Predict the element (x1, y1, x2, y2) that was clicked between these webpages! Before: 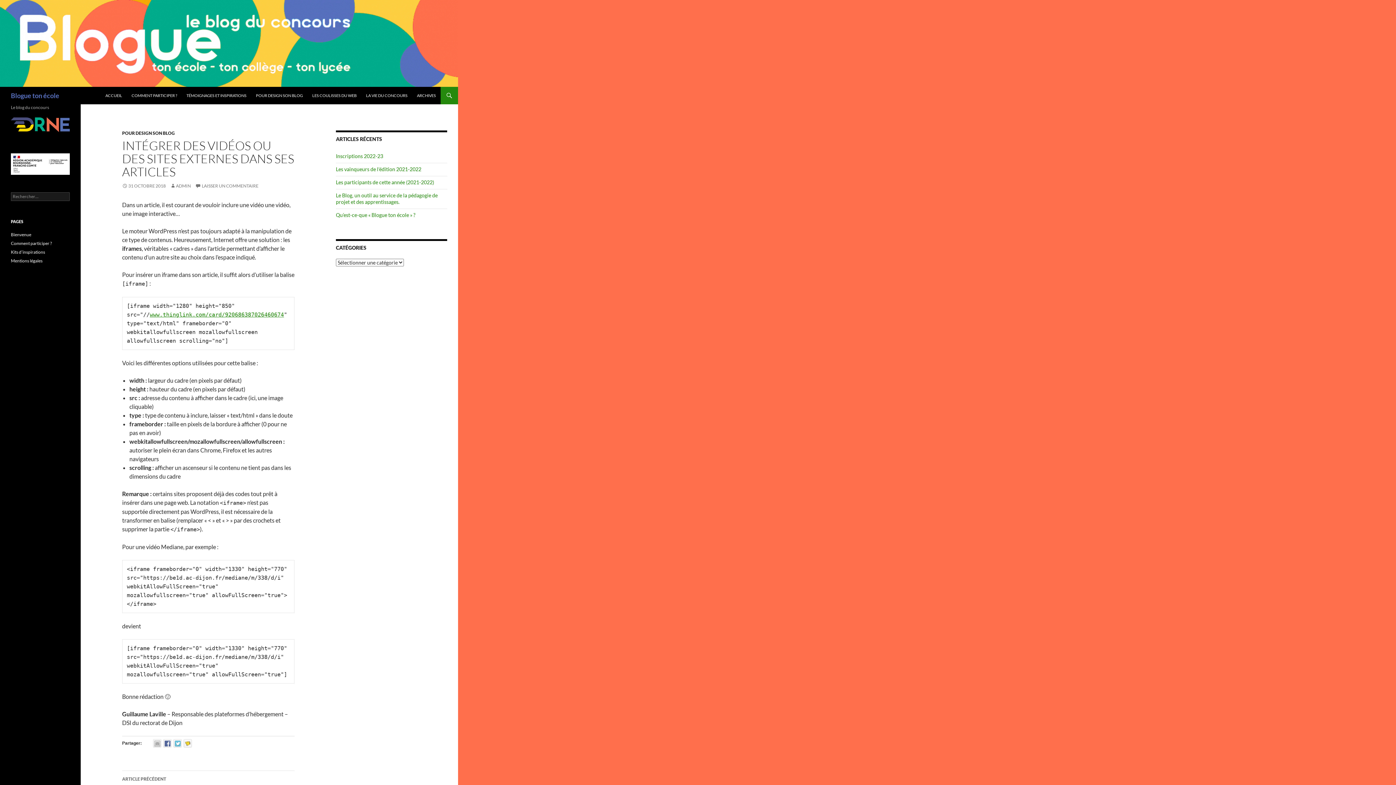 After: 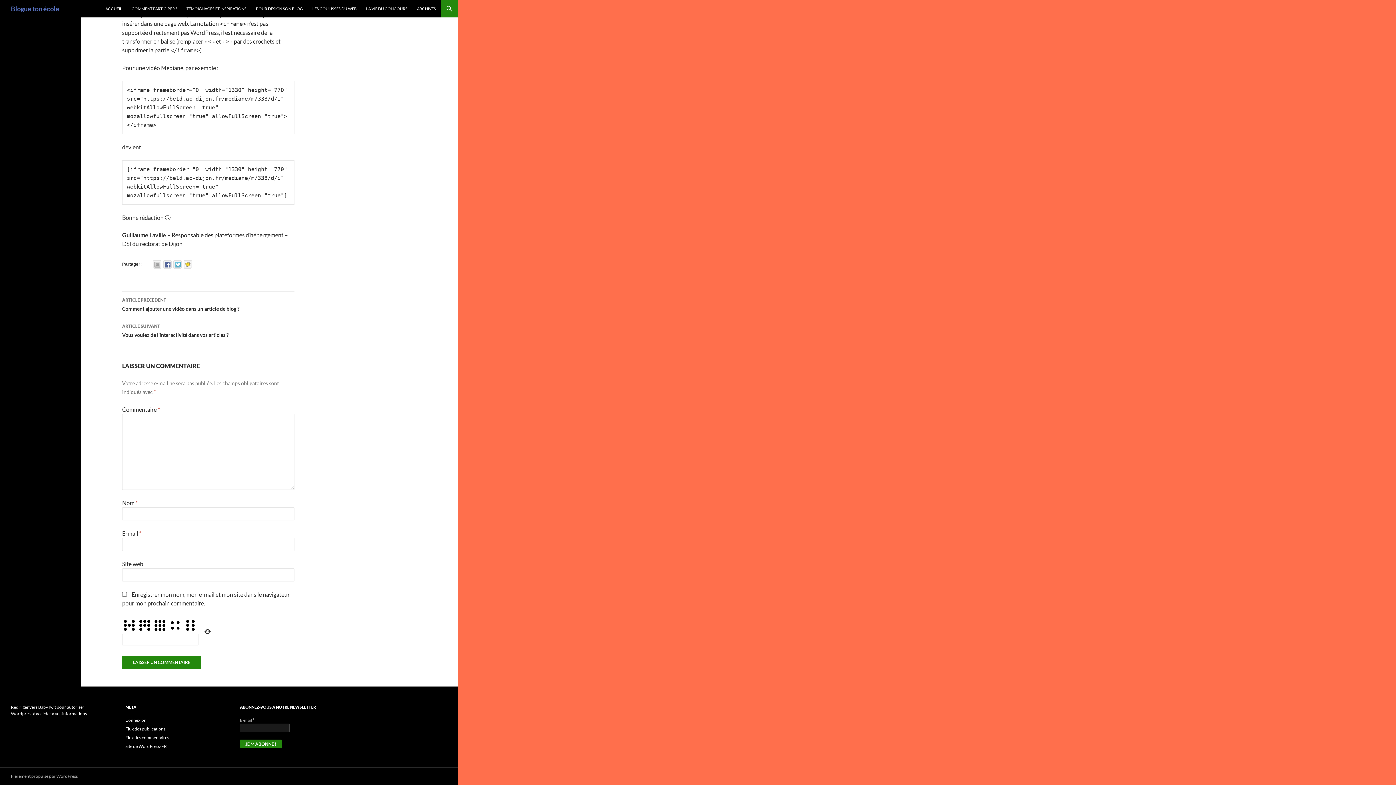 Action: label: LAISSER UN COMMENTAIRE bbox: (195, 183, 258, 188)